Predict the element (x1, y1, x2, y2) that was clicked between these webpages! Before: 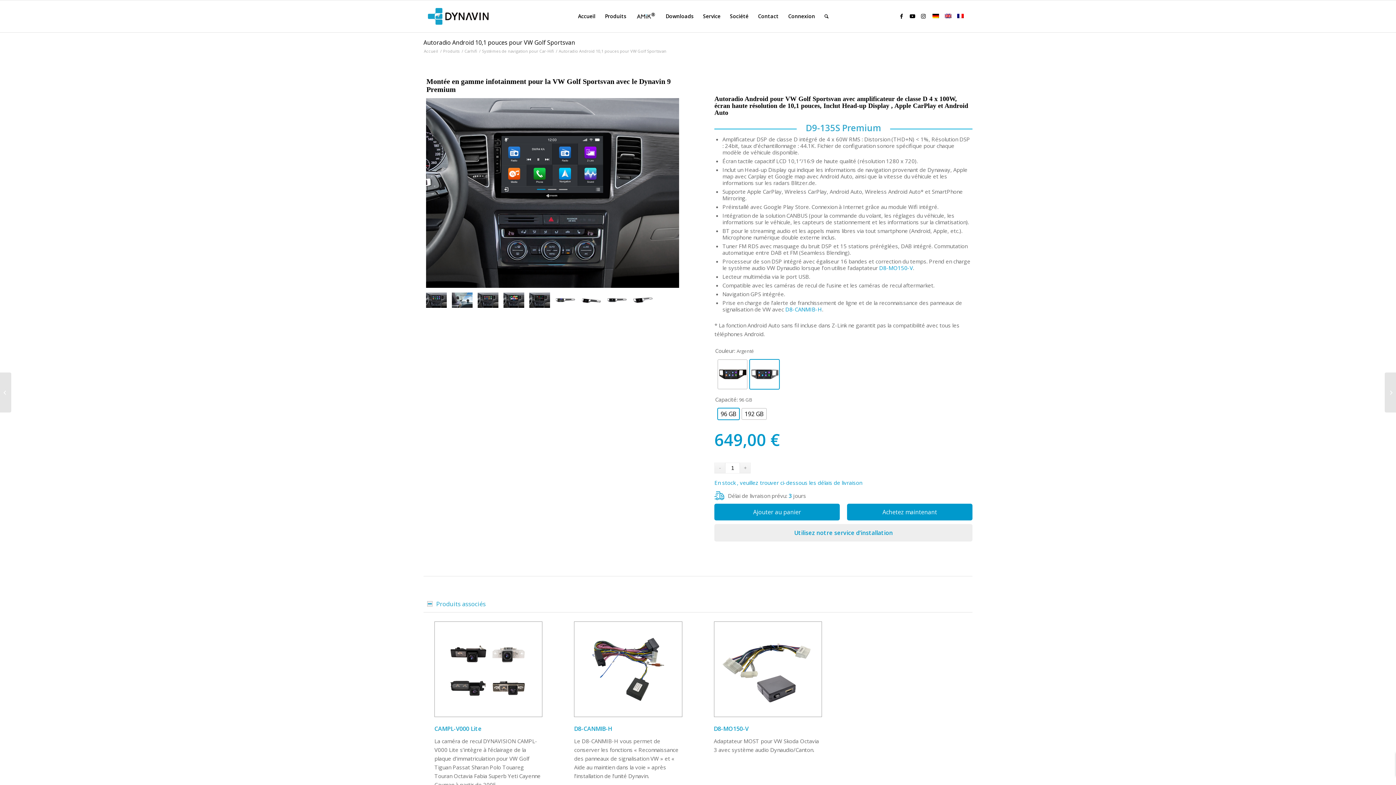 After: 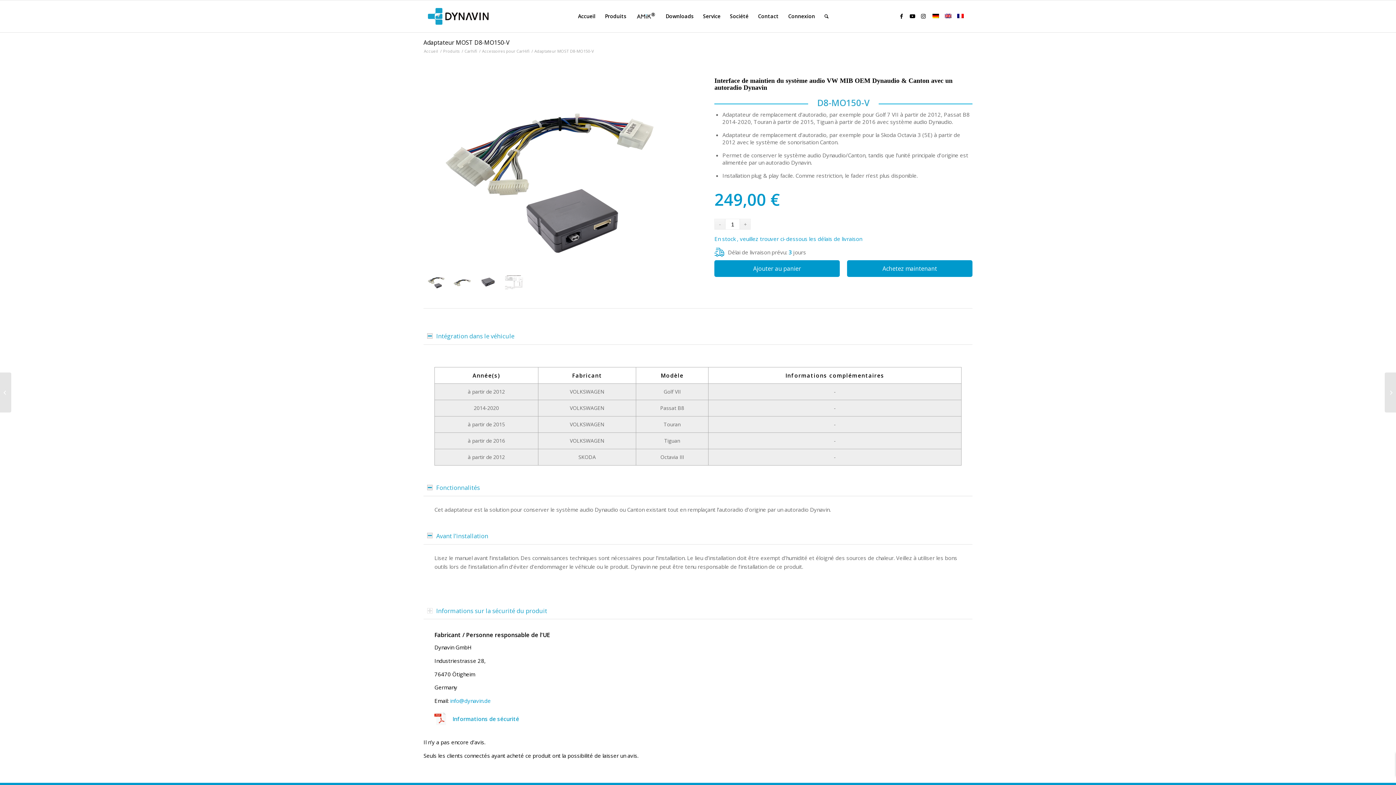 Action: bbox: (879, 264, 913, 271) label: D8-MO150-V